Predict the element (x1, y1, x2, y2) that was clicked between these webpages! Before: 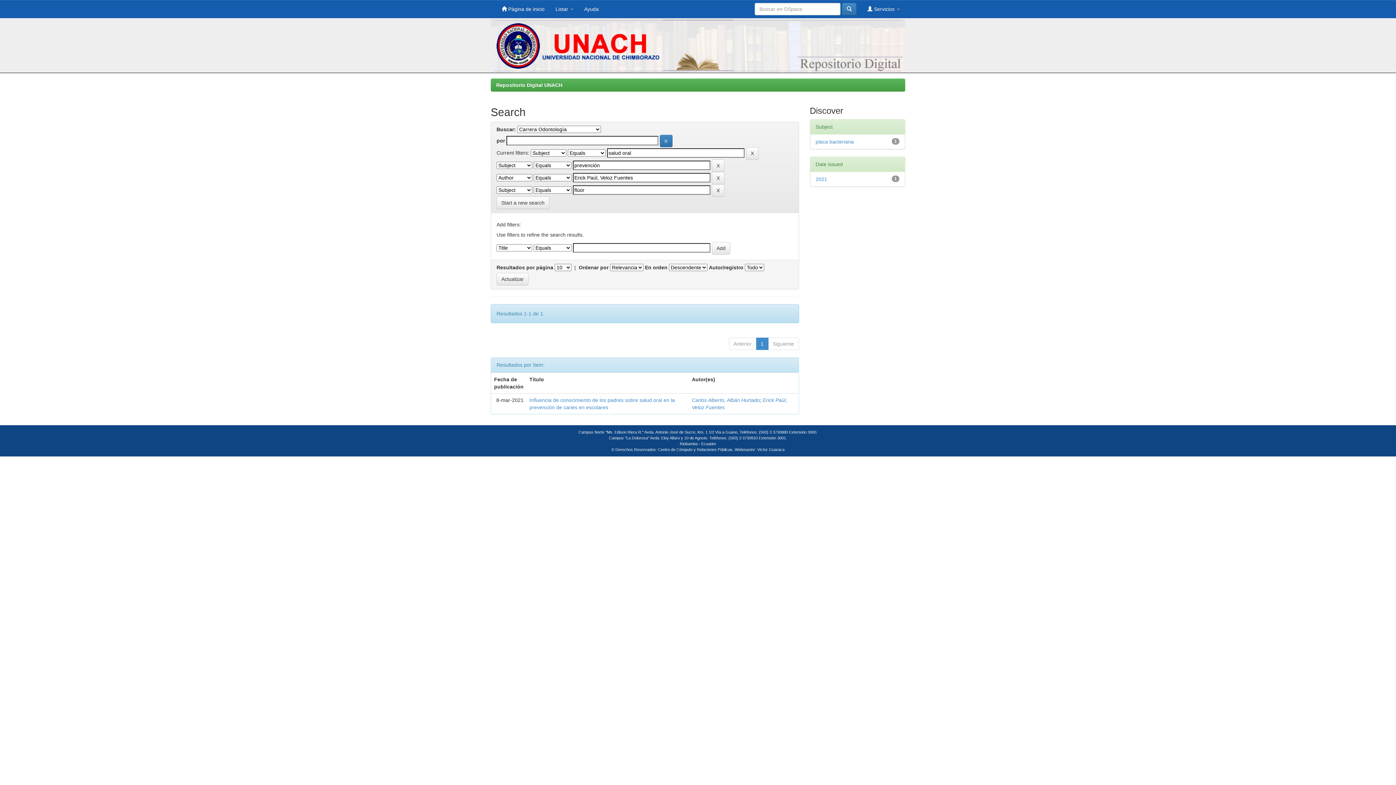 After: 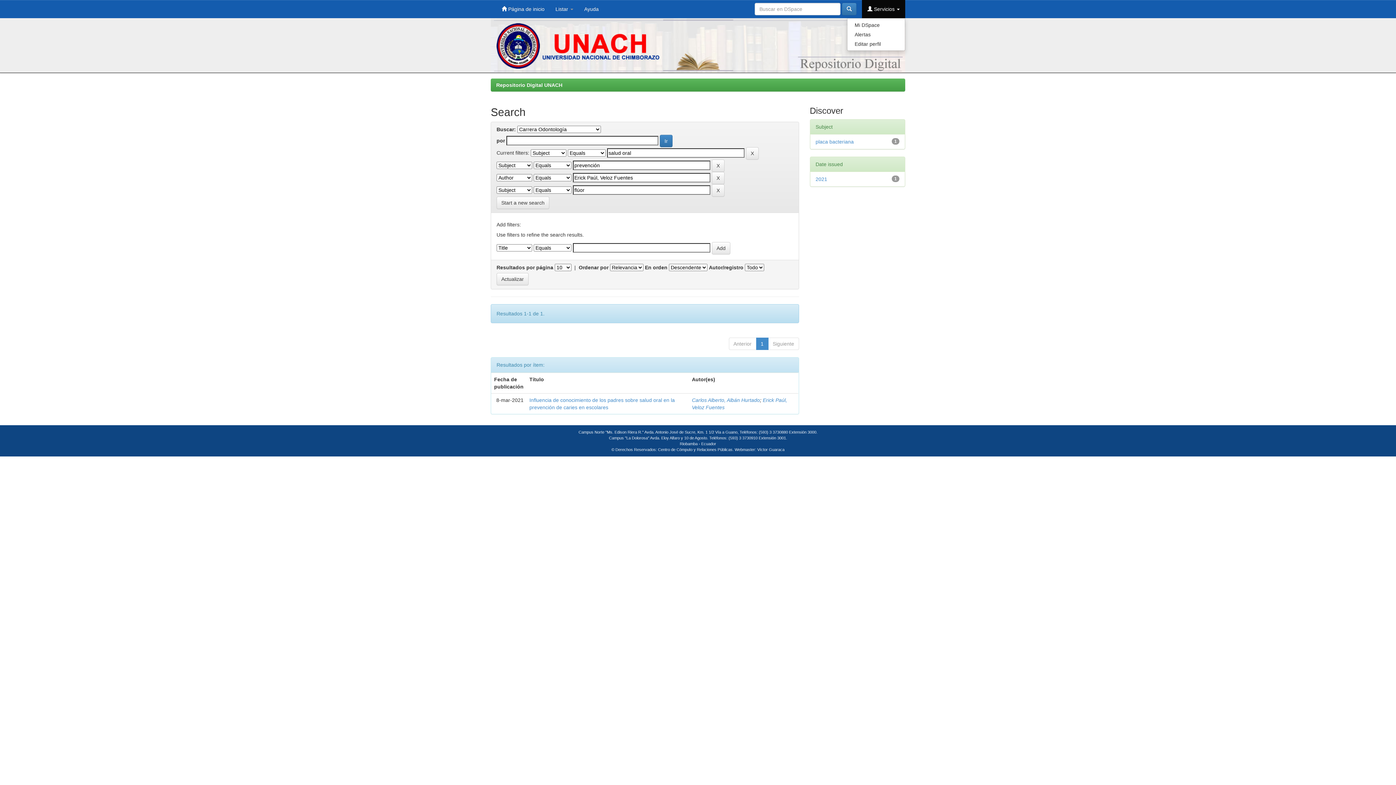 Action: bbox: (862, 0, 905, 18) label:  Servicios 